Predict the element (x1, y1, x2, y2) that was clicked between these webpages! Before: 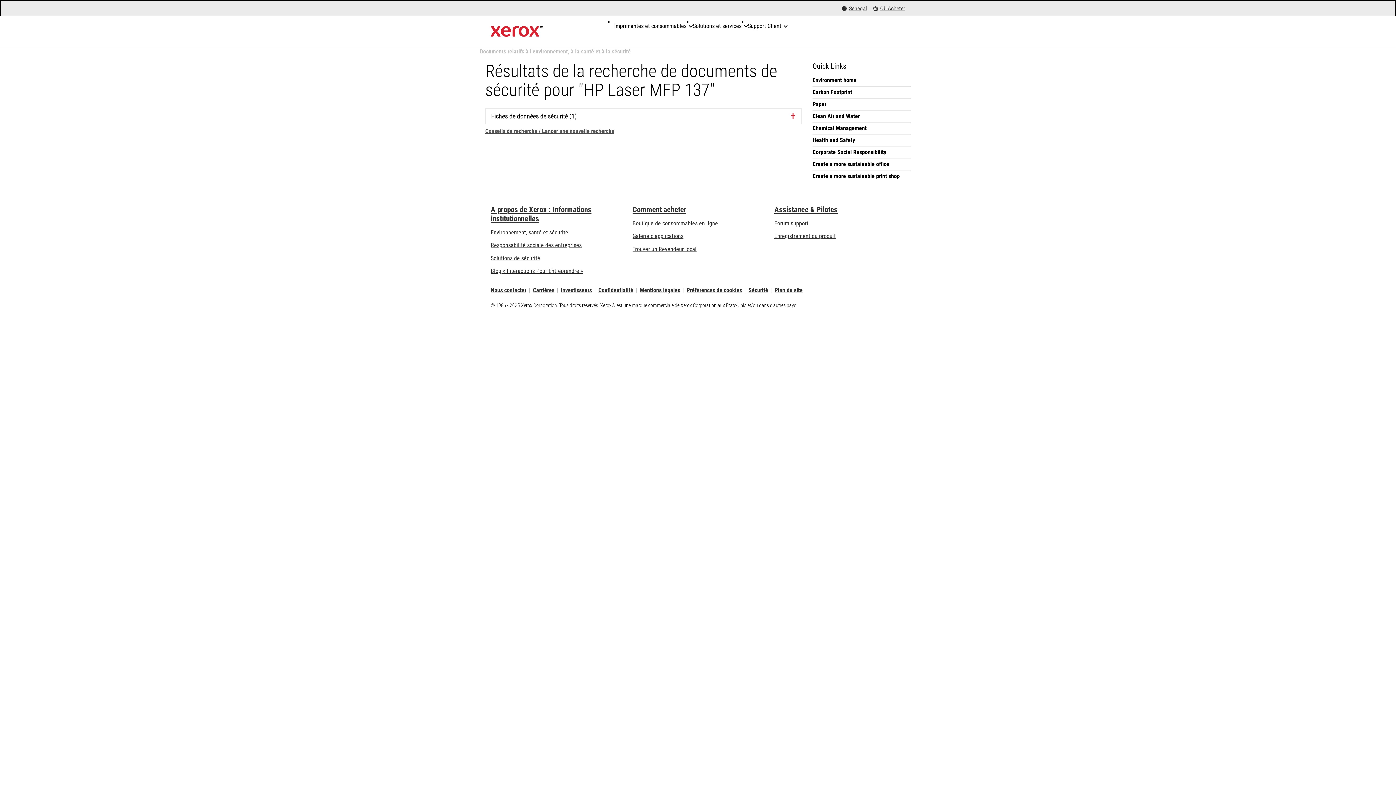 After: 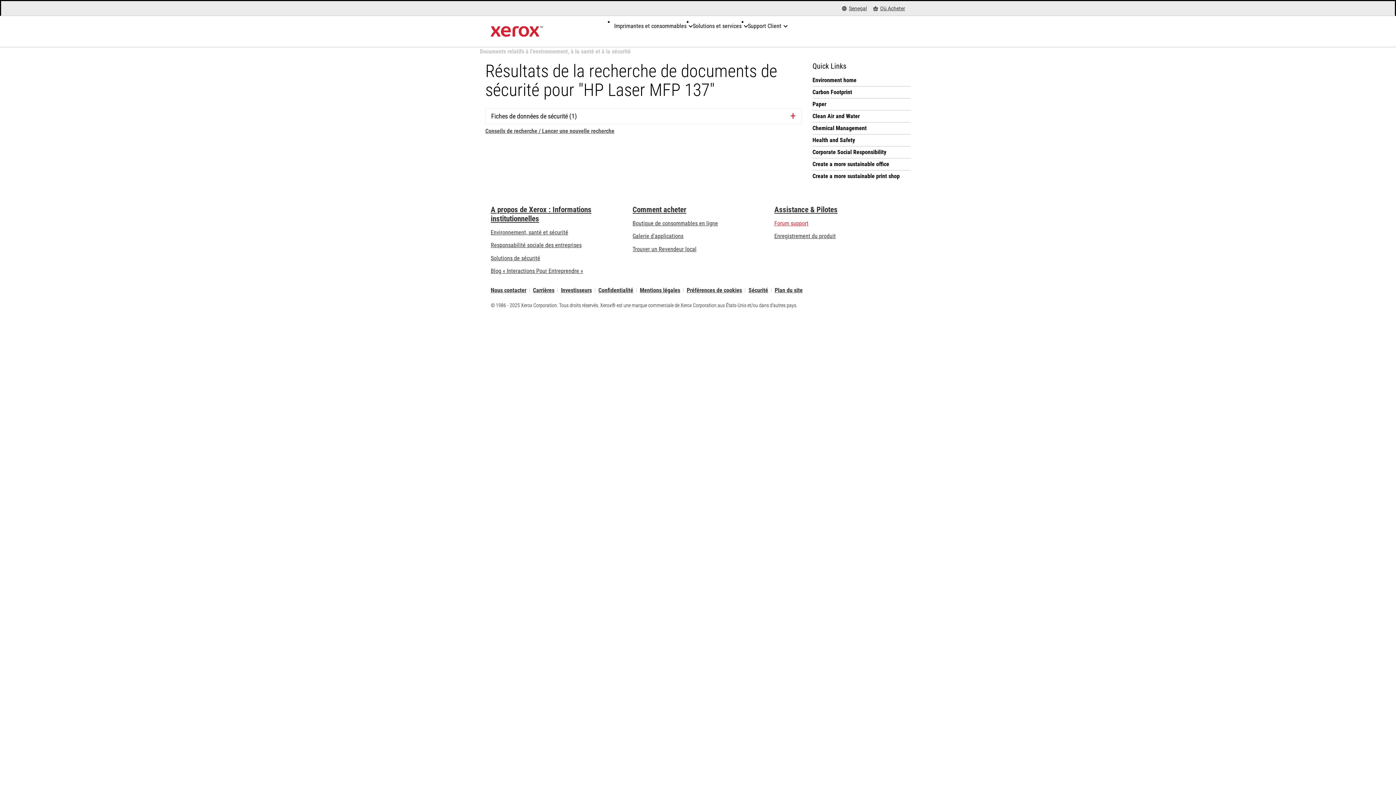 Action: bbox: (774, 219, 808, 226) label: Forum support (s’ouvrira dans un nouvel onglet)